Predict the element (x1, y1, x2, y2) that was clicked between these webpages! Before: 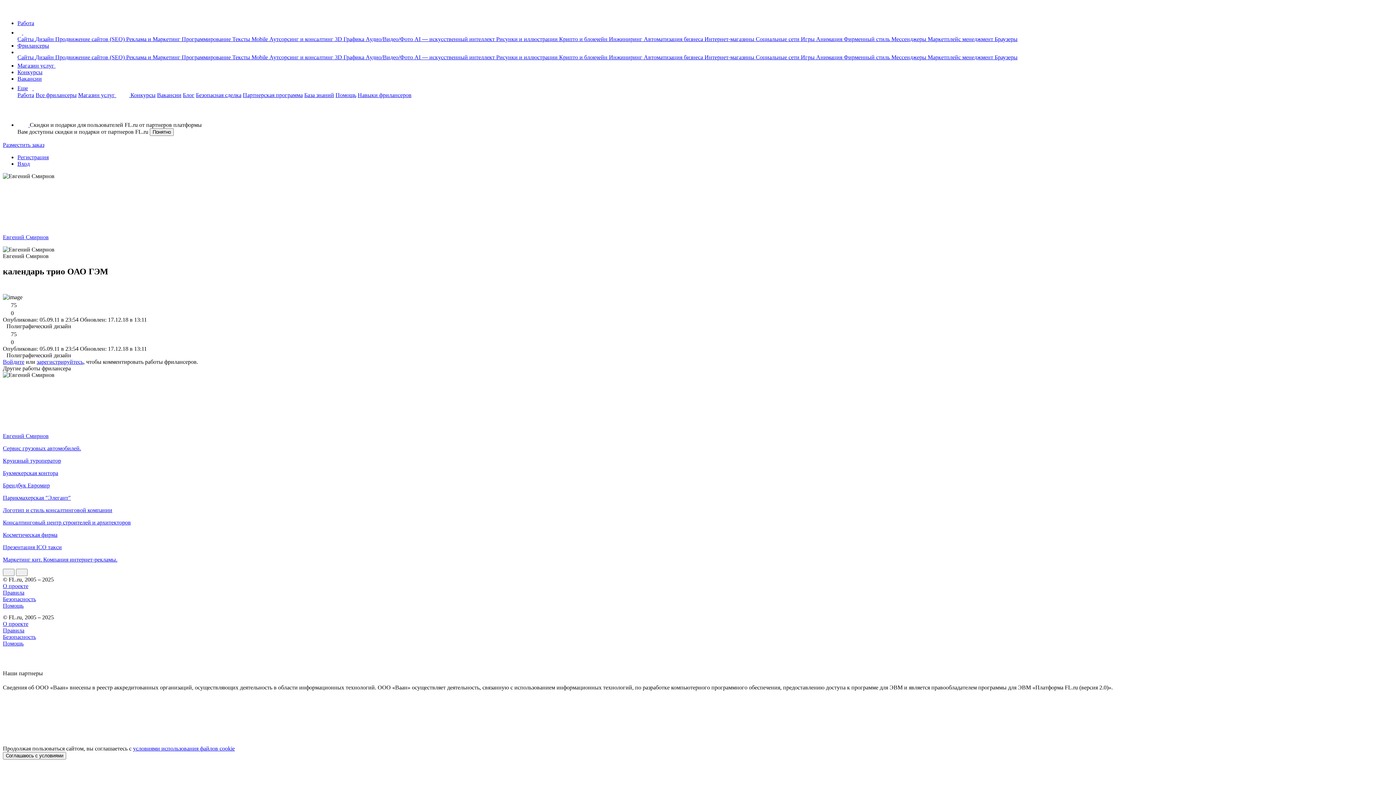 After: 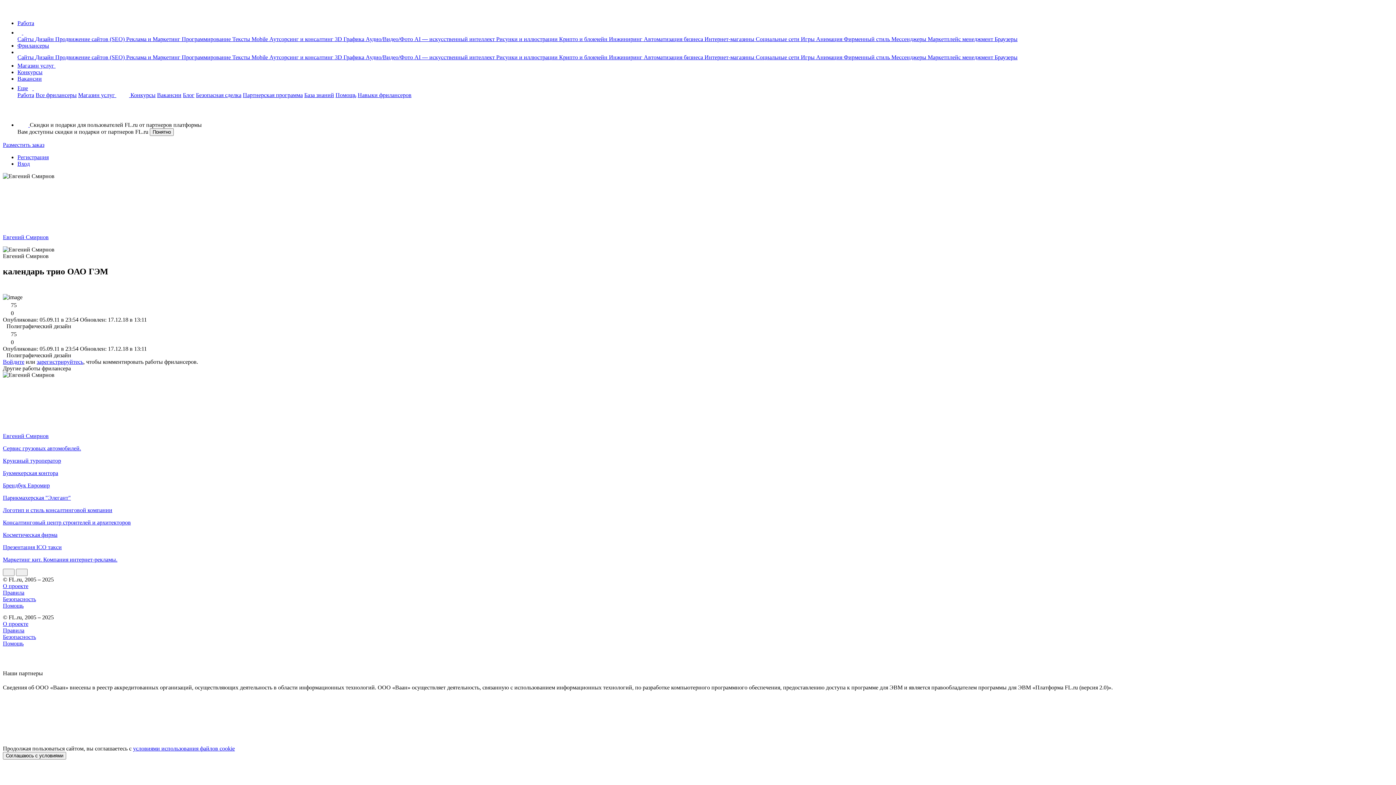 Action: bbox: (2, 647, 12, 653)